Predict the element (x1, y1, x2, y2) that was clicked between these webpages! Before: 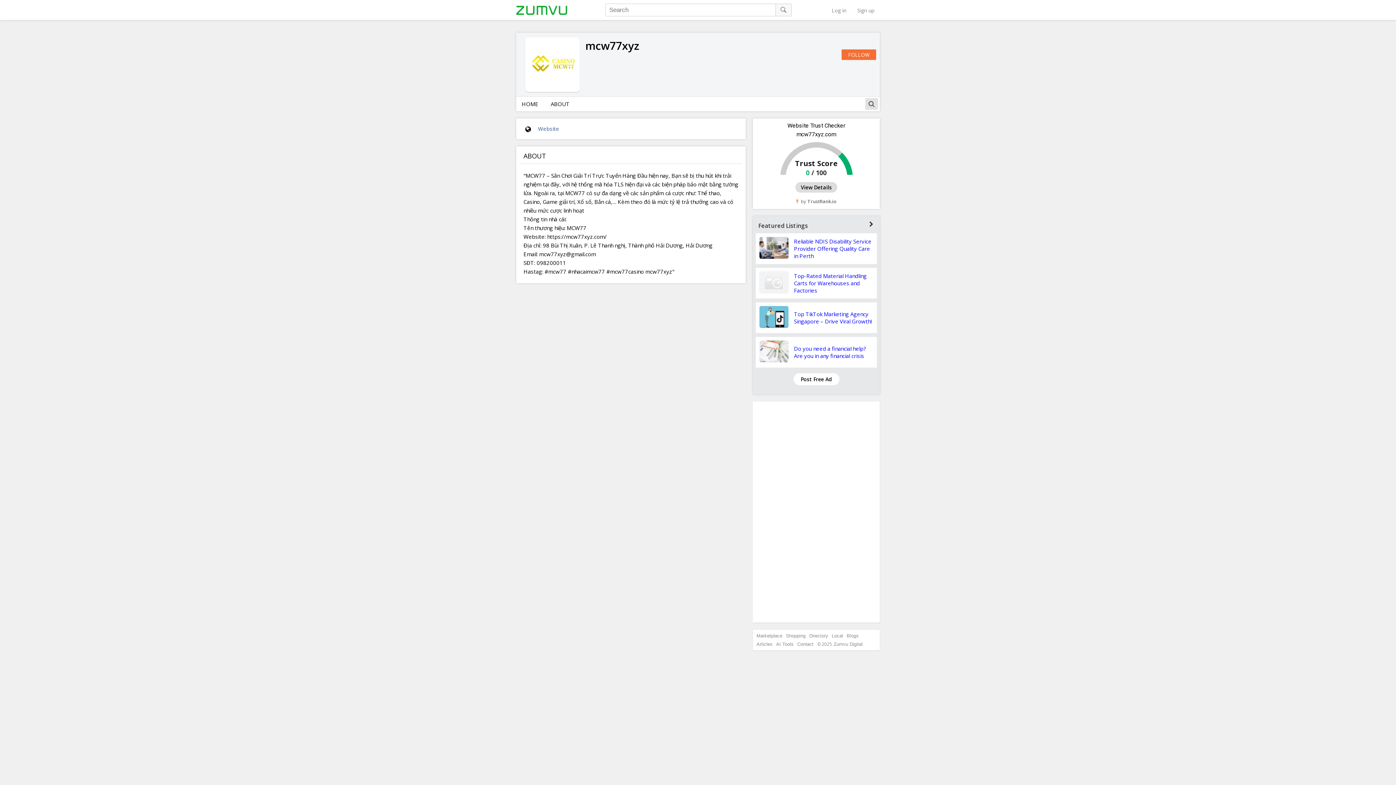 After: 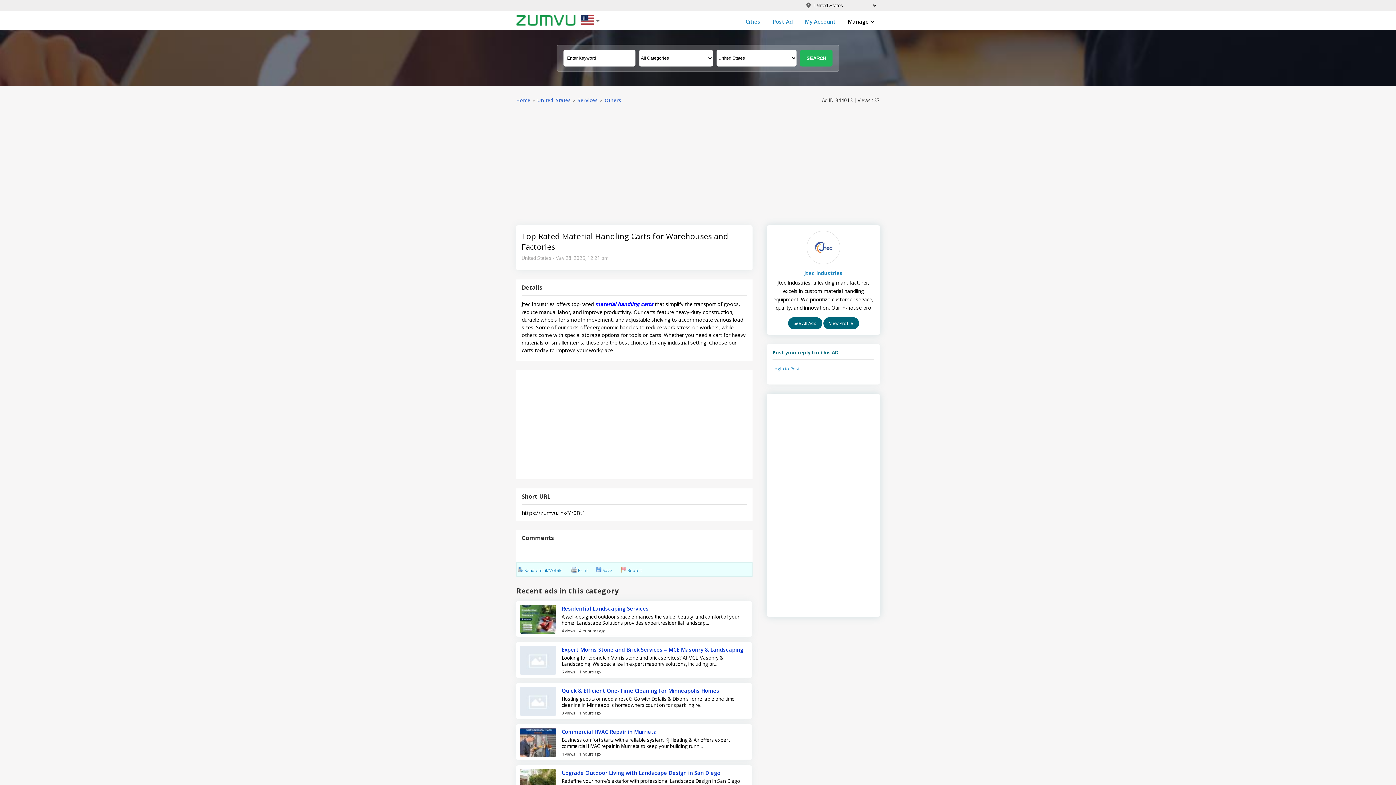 Action: label: Top-Rated Material Handling Carts for Warehouses and Factories bbox: (794, 272, 866, 294)